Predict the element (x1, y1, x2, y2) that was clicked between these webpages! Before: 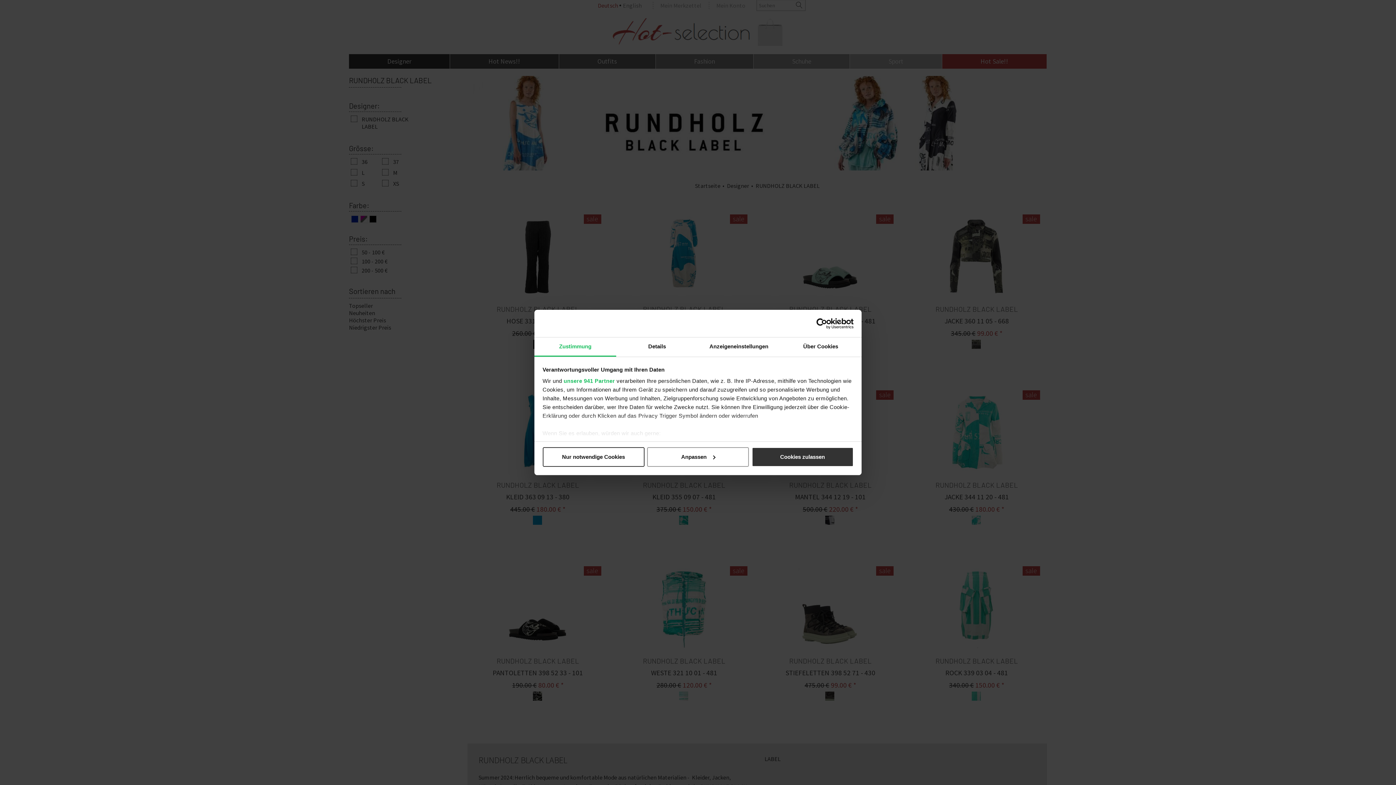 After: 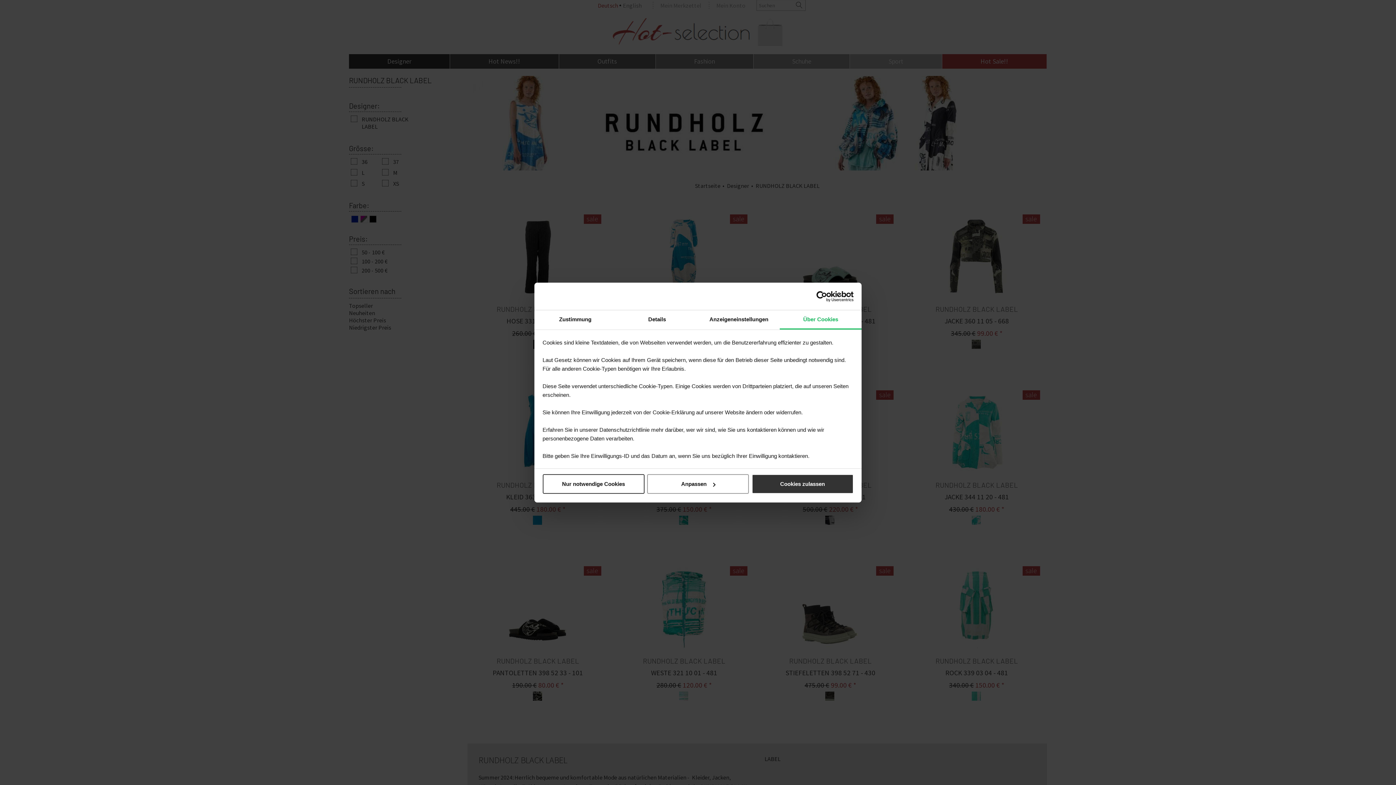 Action: bbox: (780, 337, 861, 356) label: Über Cookies